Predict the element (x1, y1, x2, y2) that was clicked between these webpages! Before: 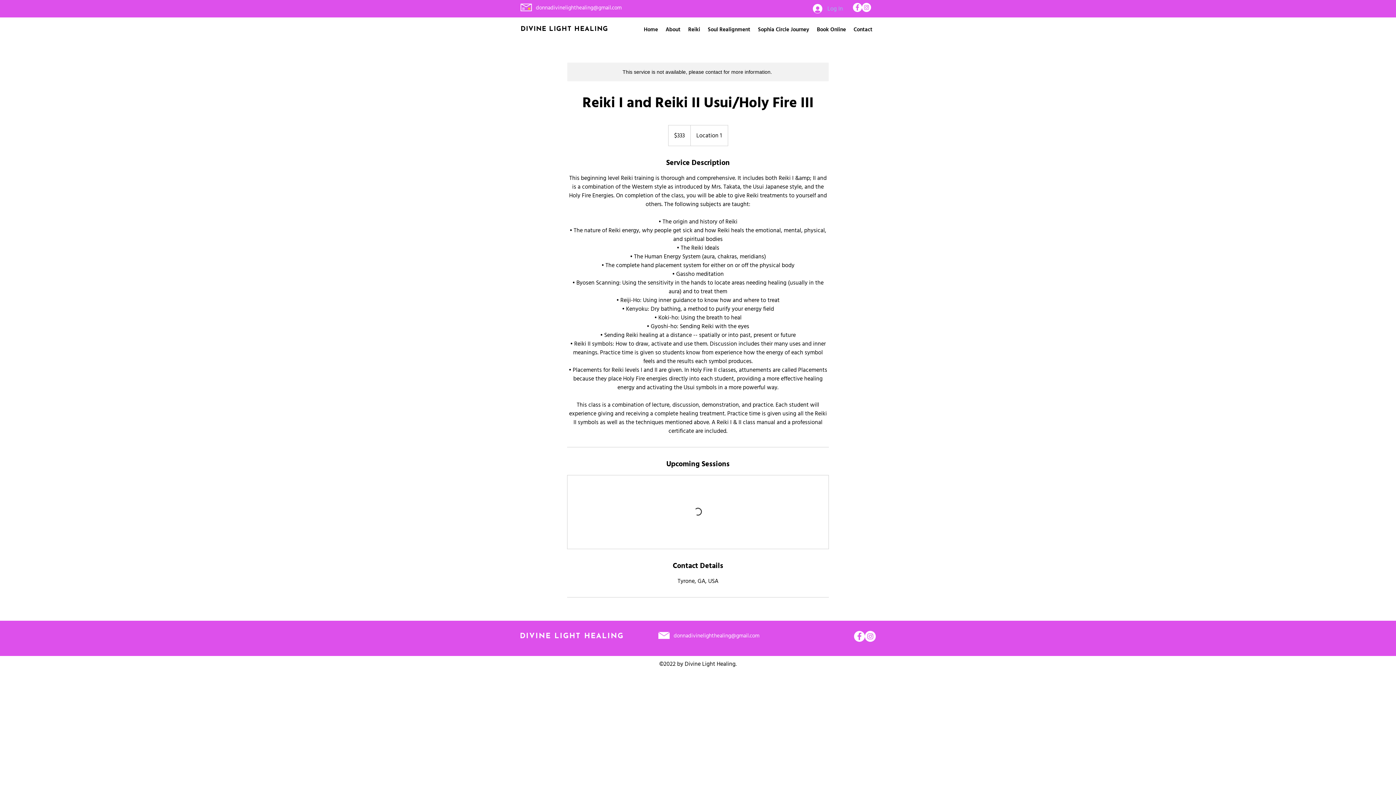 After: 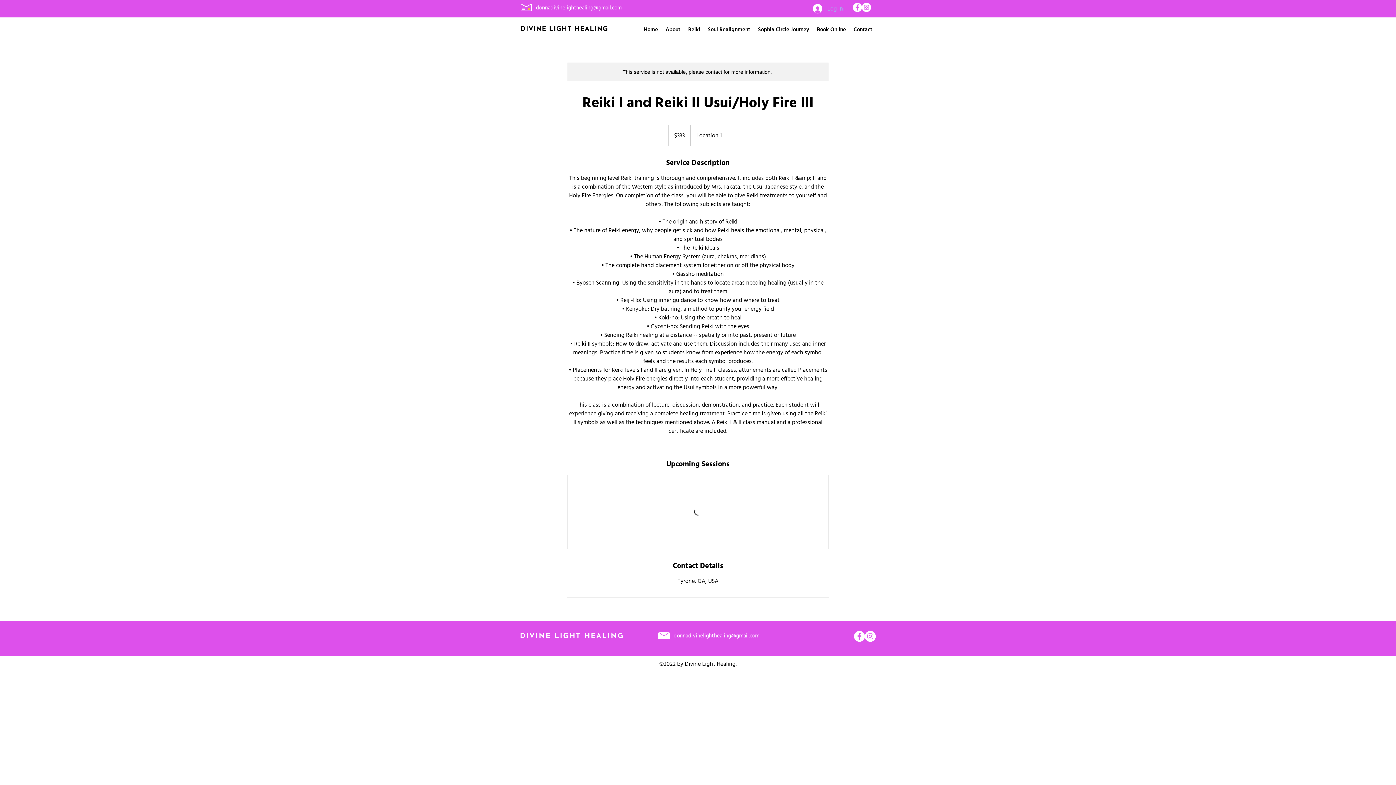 Action: bbox: (853, 2, 862, 12)